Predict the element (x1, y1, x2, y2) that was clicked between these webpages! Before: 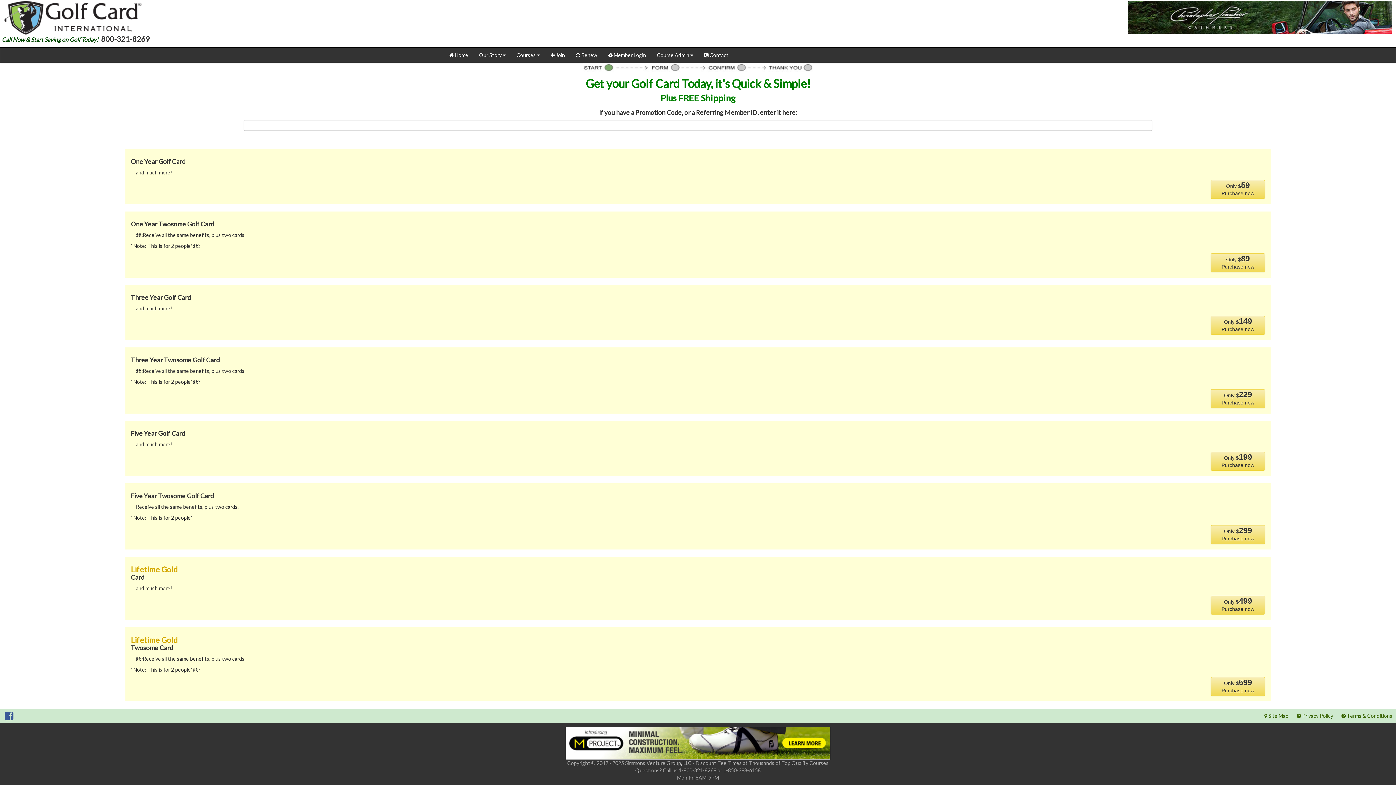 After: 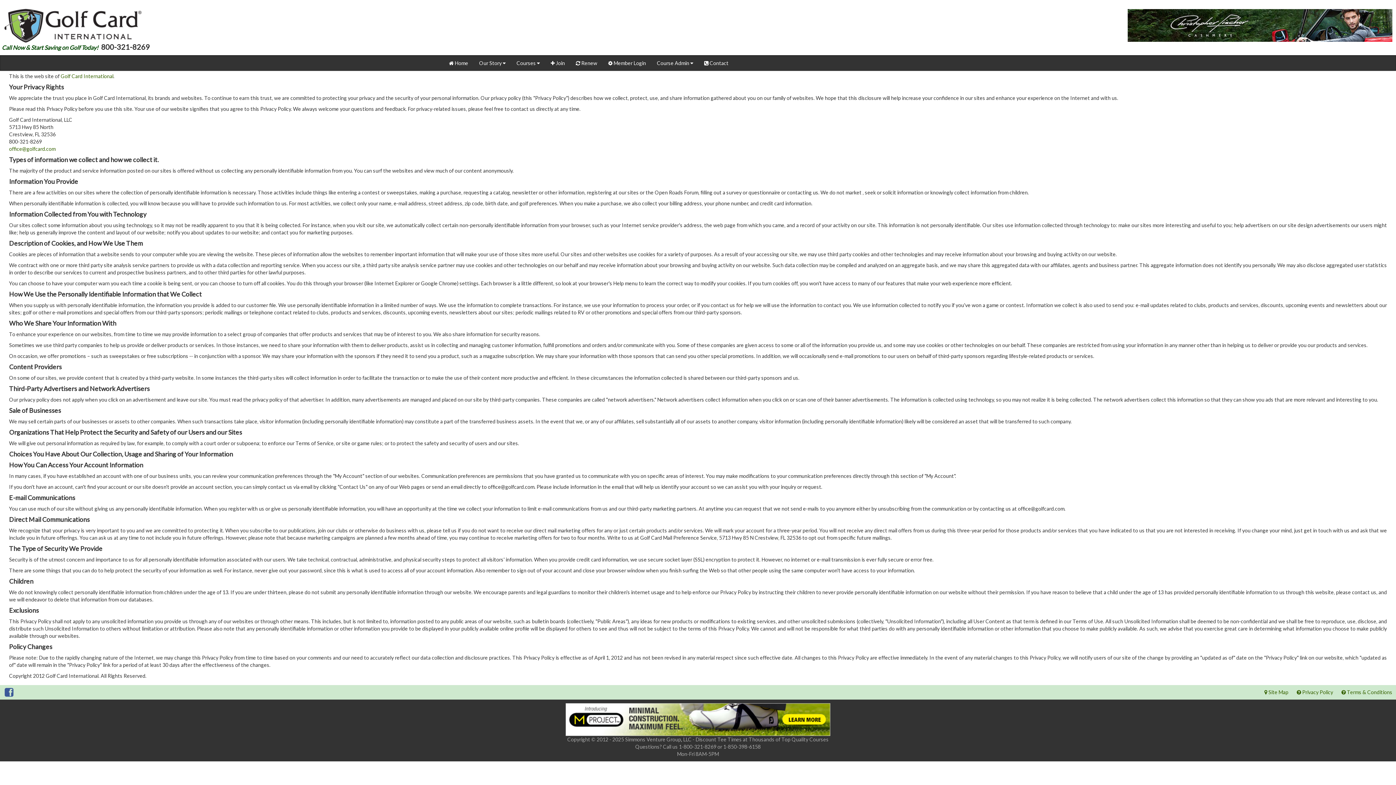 Action: label:  Privacy Policy bbox: (1293, 709, 1337, 723)